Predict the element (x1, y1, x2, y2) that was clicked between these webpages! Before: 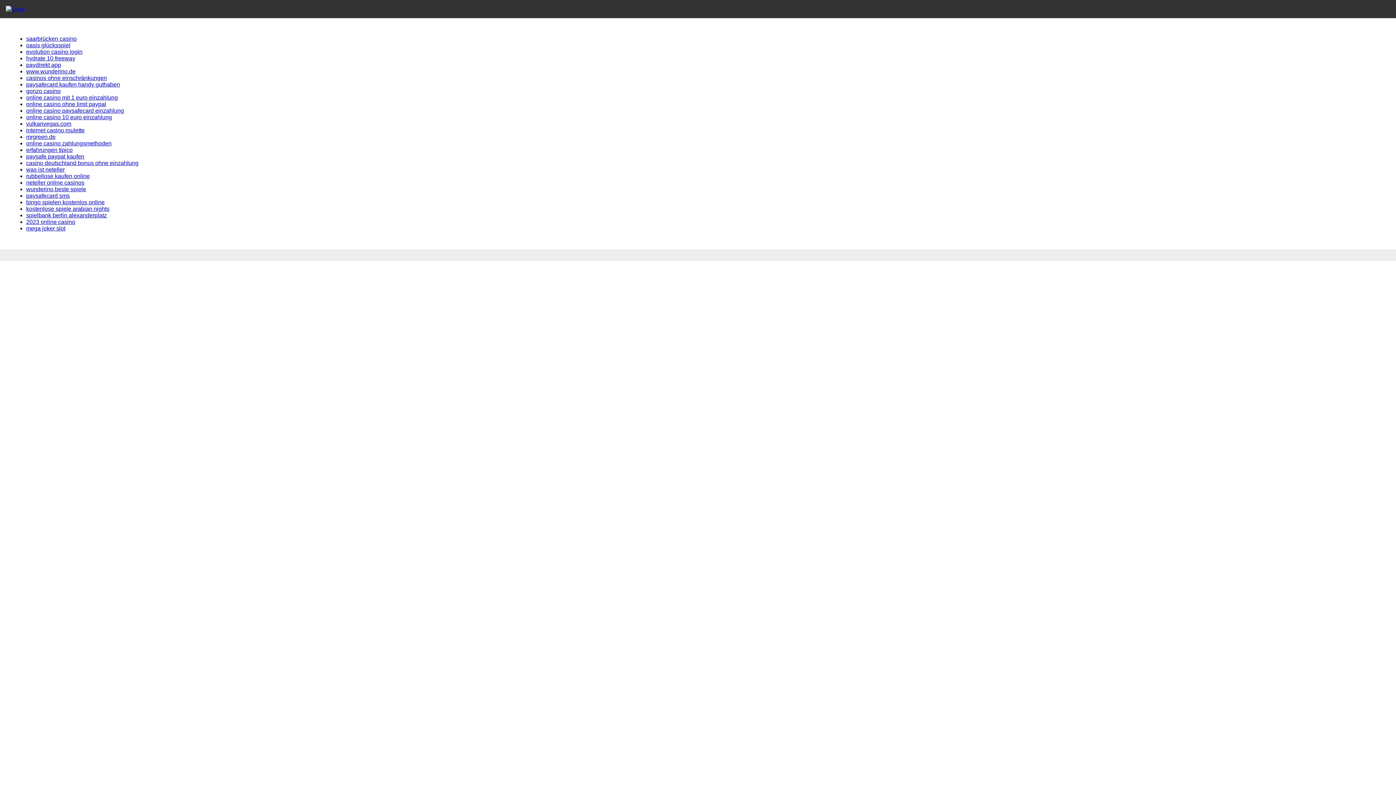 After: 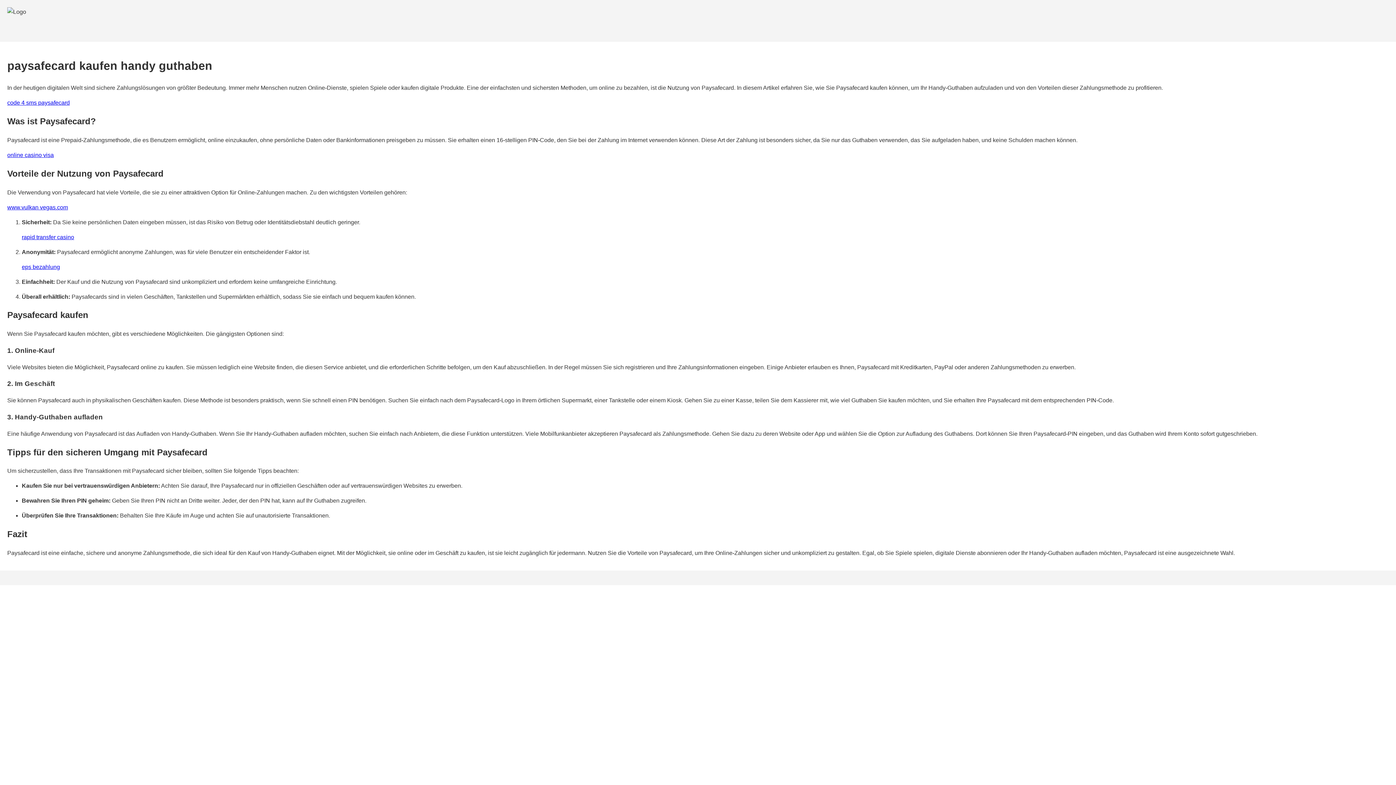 Action: label: paysafecard kaufen handy guthaben bbox: (26, 81, 120, 87)